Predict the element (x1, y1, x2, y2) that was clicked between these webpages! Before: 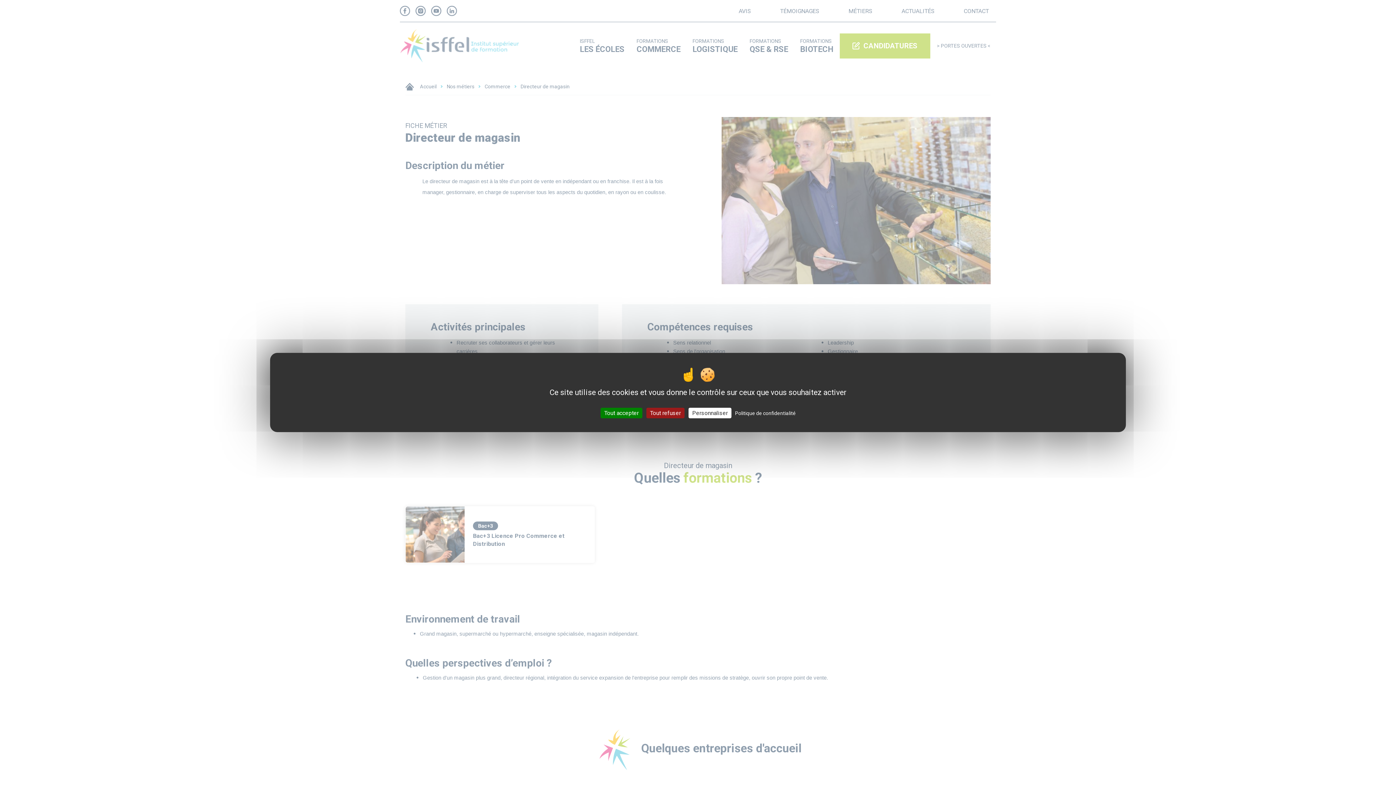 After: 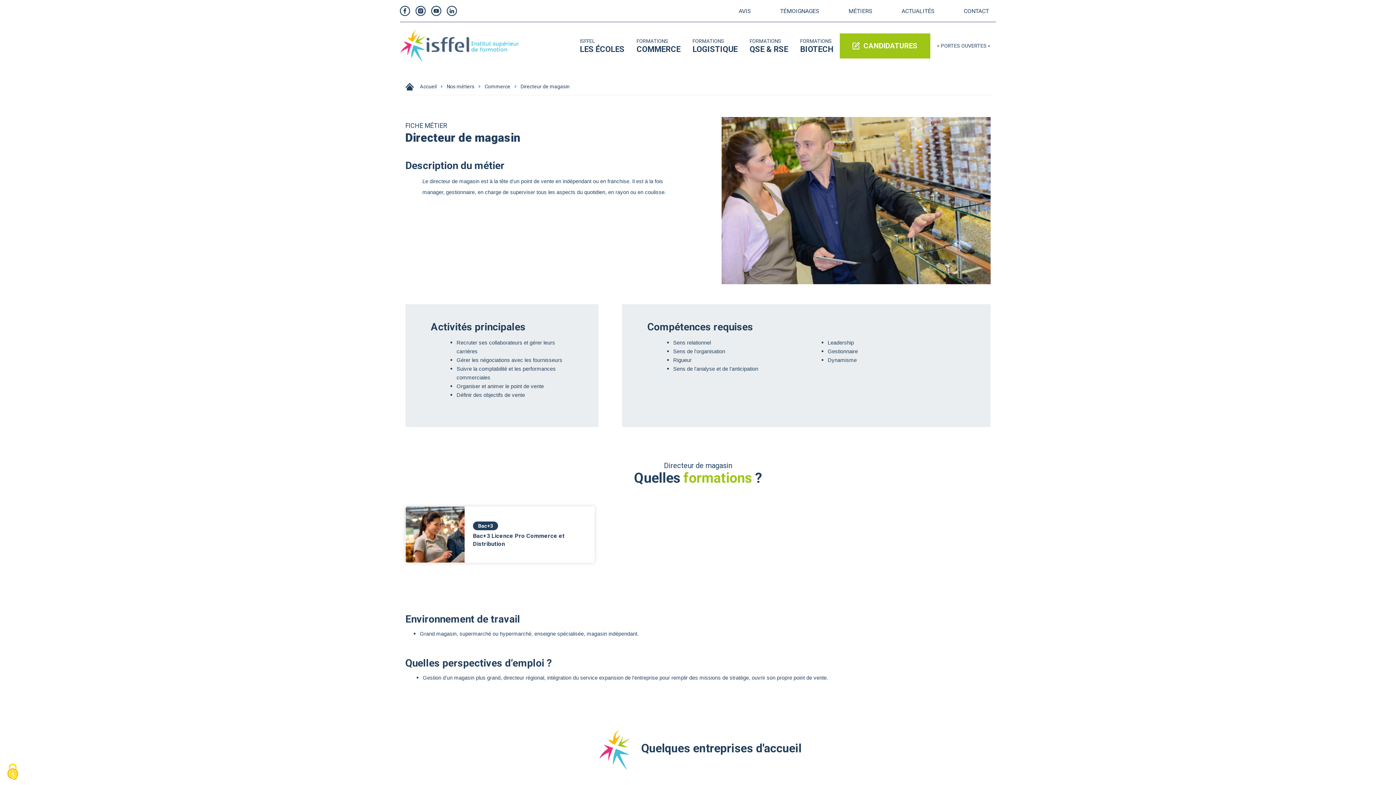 Action: bbox: (646, 408, 684, 418) label: Tout refuser